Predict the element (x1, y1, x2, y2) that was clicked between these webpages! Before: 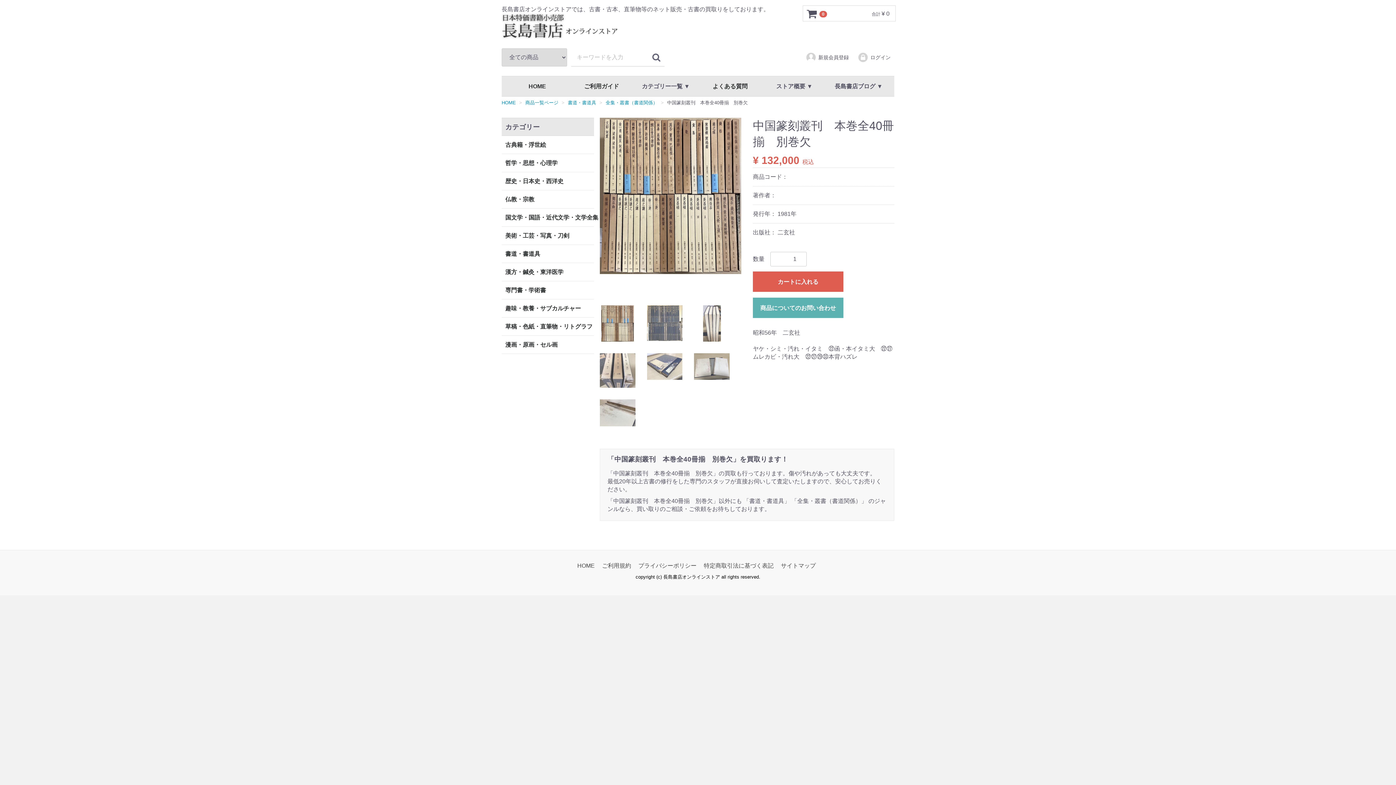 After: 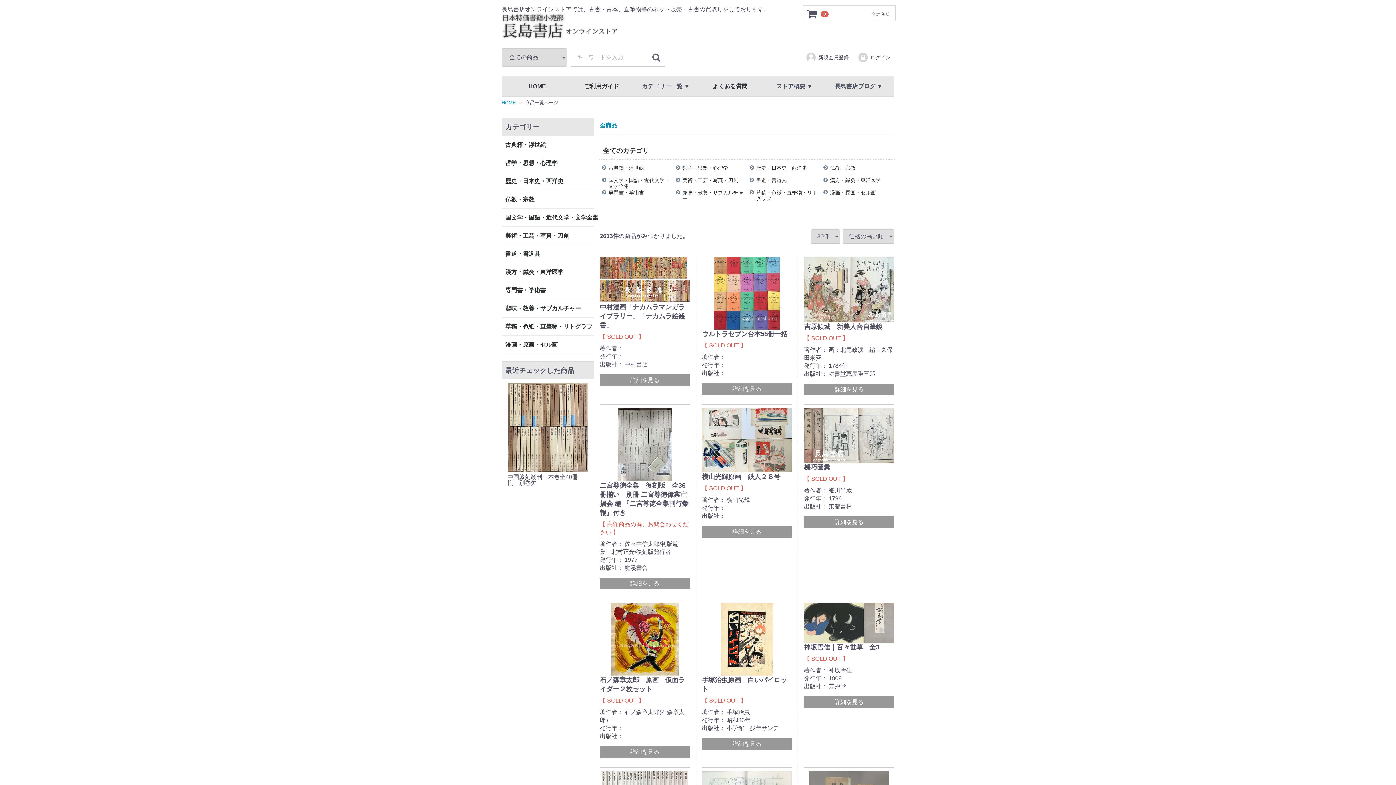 Action: label: 商品一覧ページ bbox: (525, 100, 558, 105)